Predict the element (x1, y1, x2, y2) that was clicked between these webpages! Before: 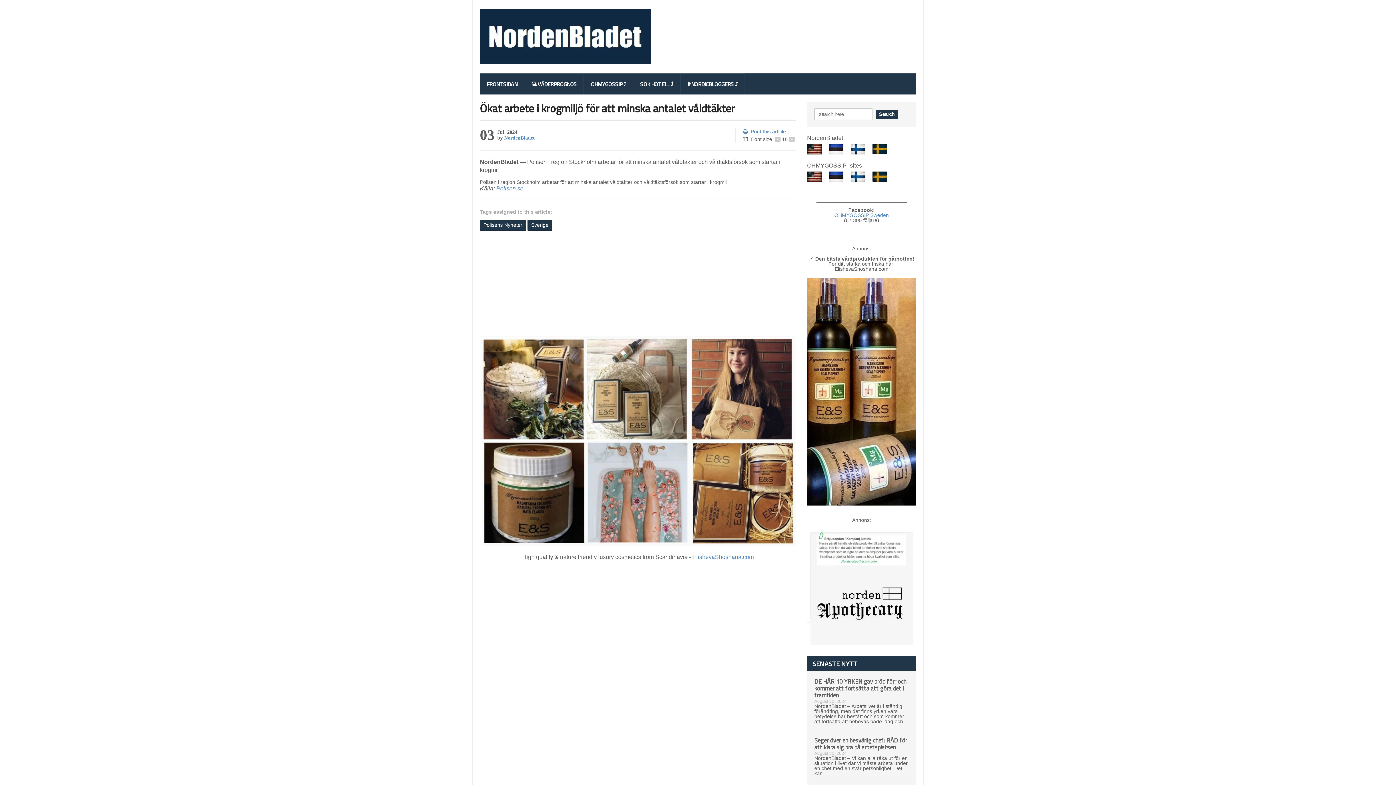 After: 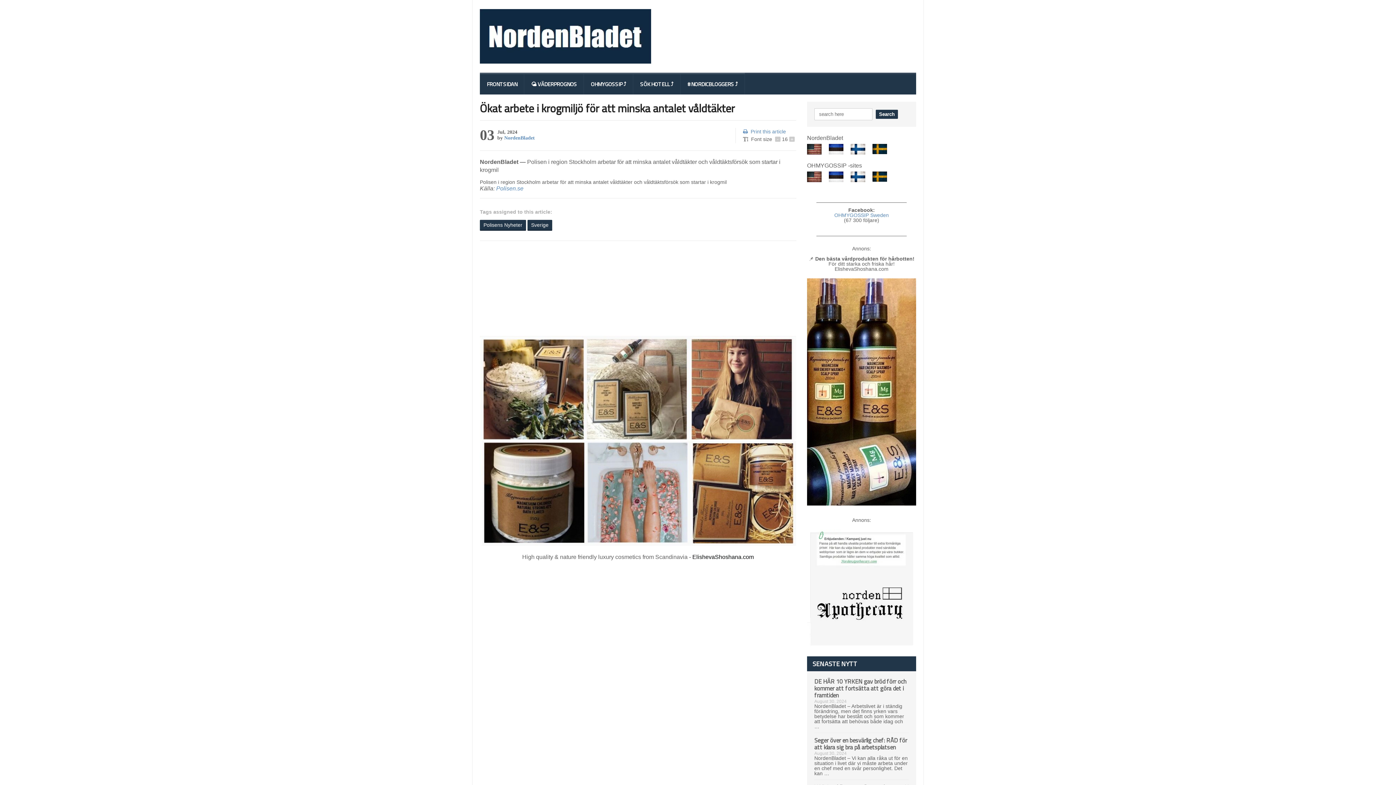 Action: label: ElishevaShoshana.com bbox: (692, 554, 754, 560)